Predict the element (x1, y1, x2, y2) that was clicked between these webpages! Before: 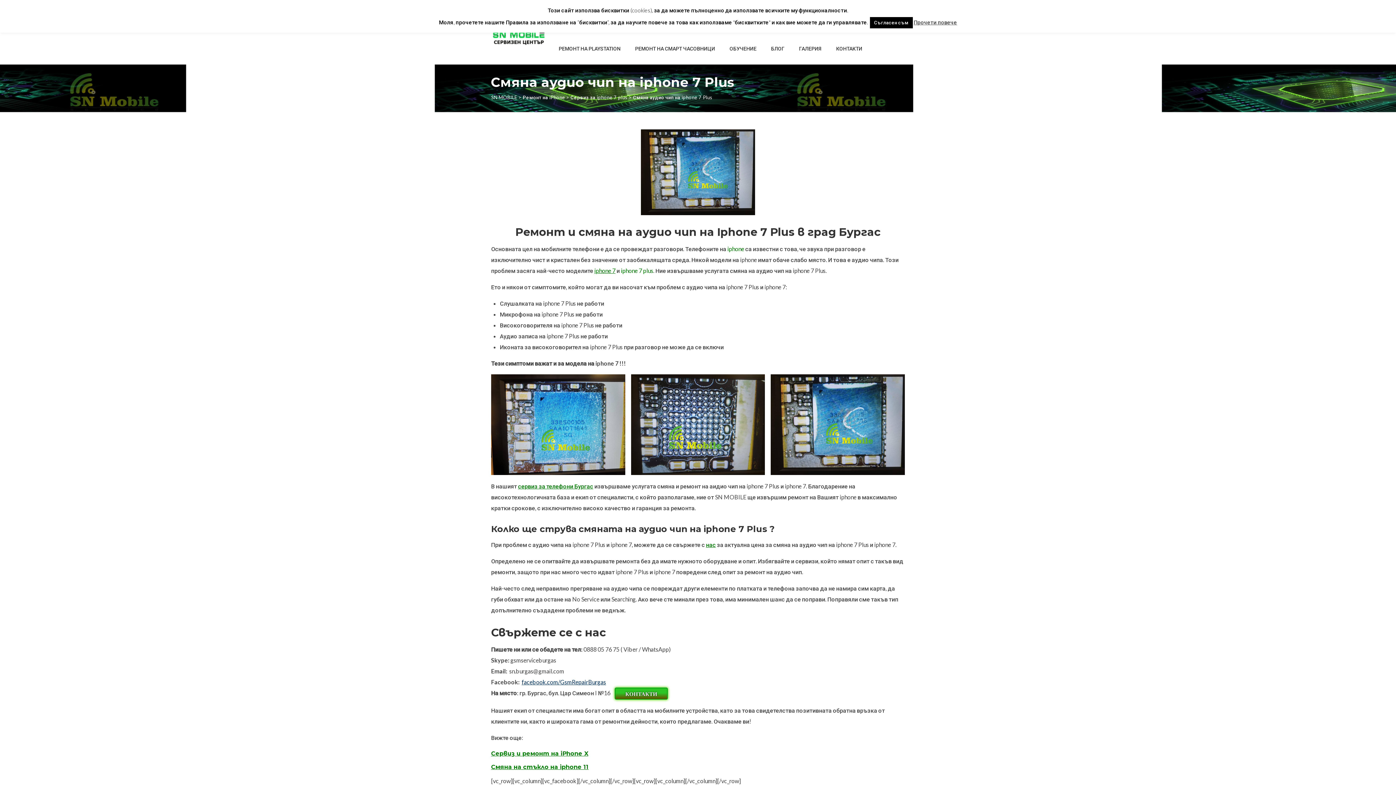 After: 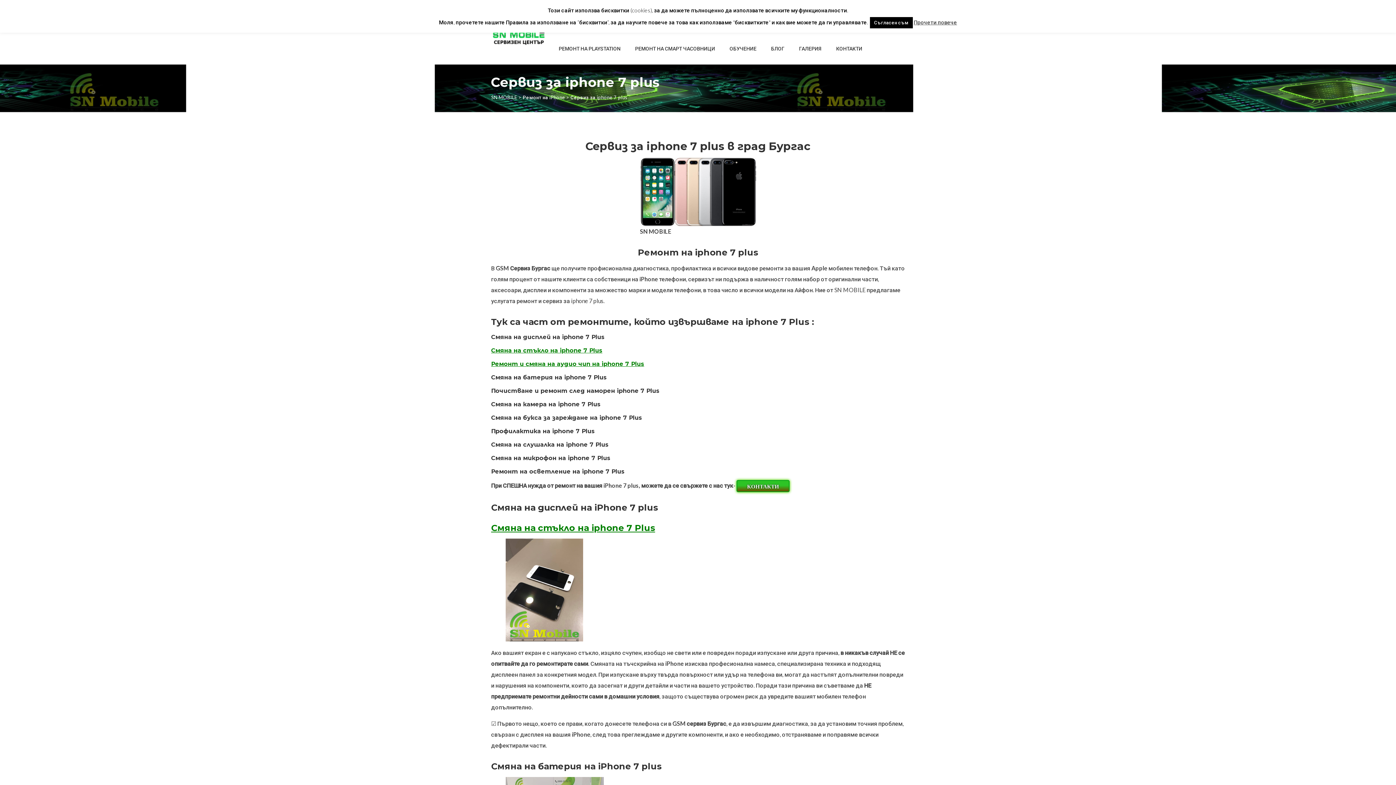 Action: bbox: (570, 94, 627, 100) label: Сервиз за iphone 7 plus